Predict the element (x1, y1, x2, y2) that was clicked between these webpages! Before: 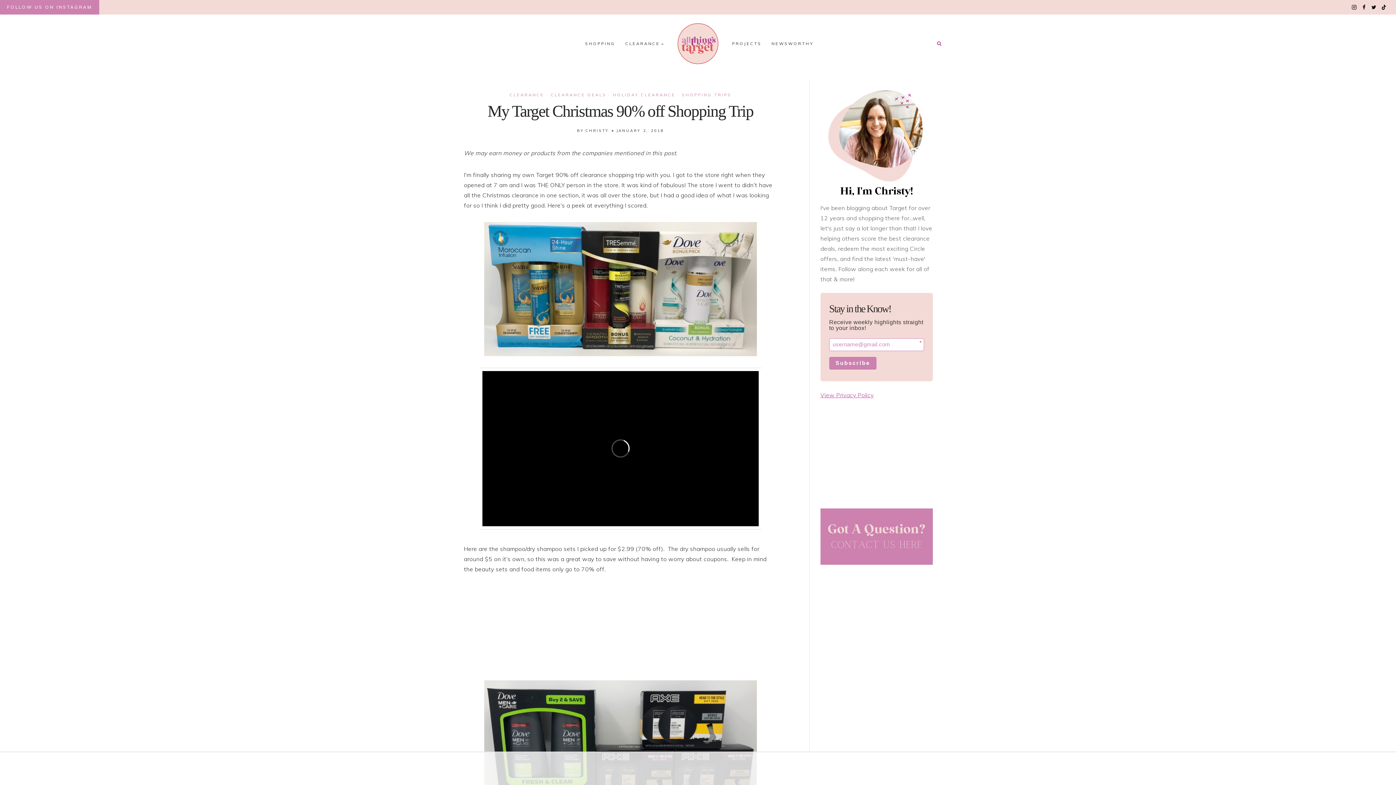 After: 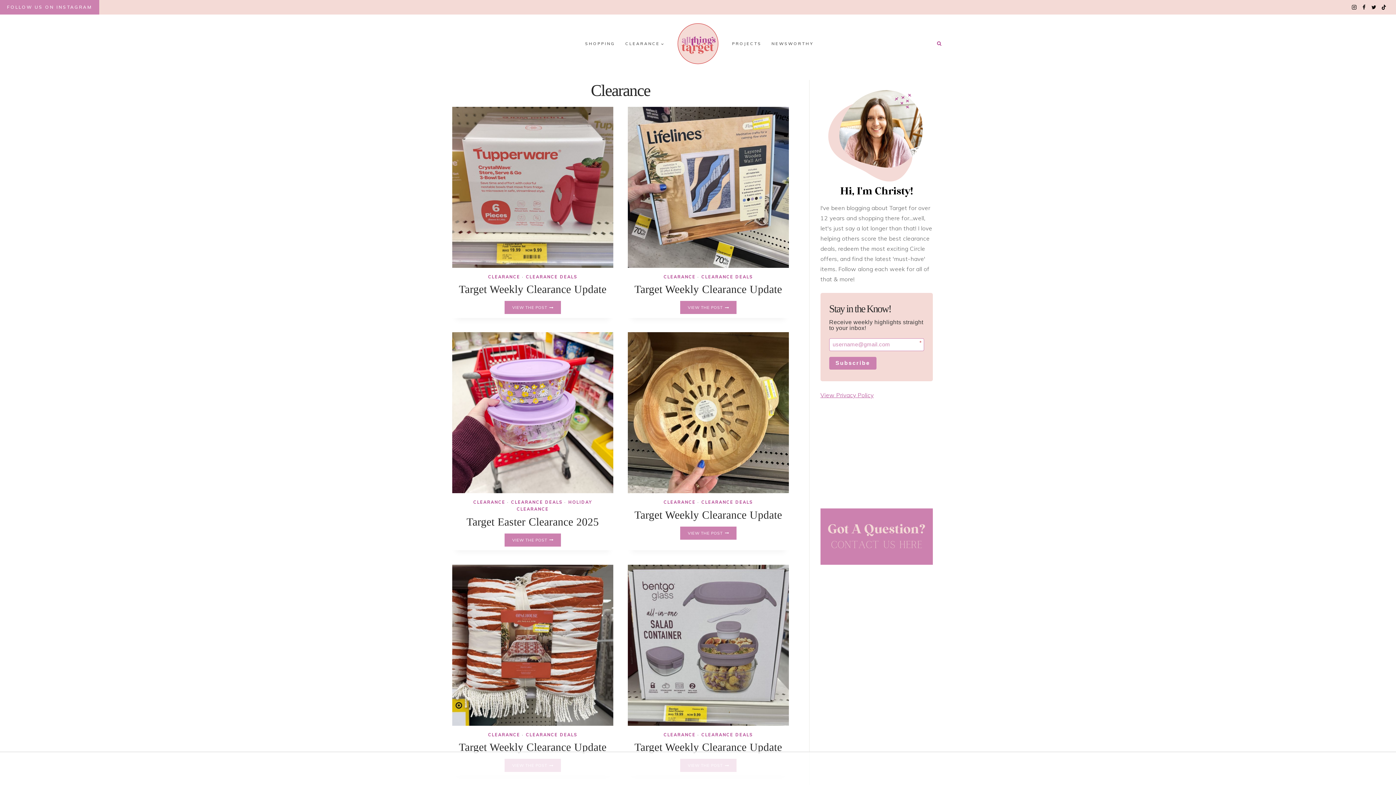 Action: label: CLEARANCE bbox: (509, 92, 544, 97)